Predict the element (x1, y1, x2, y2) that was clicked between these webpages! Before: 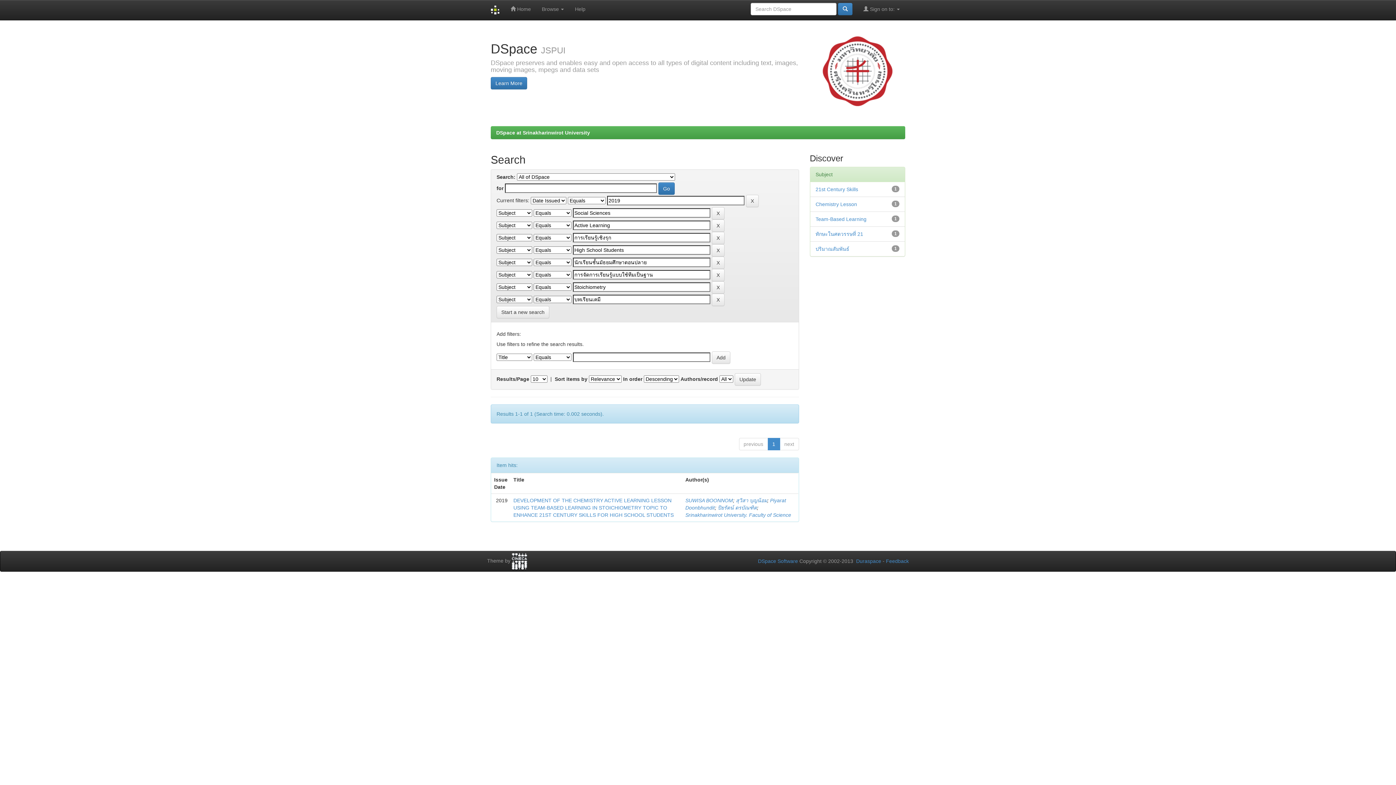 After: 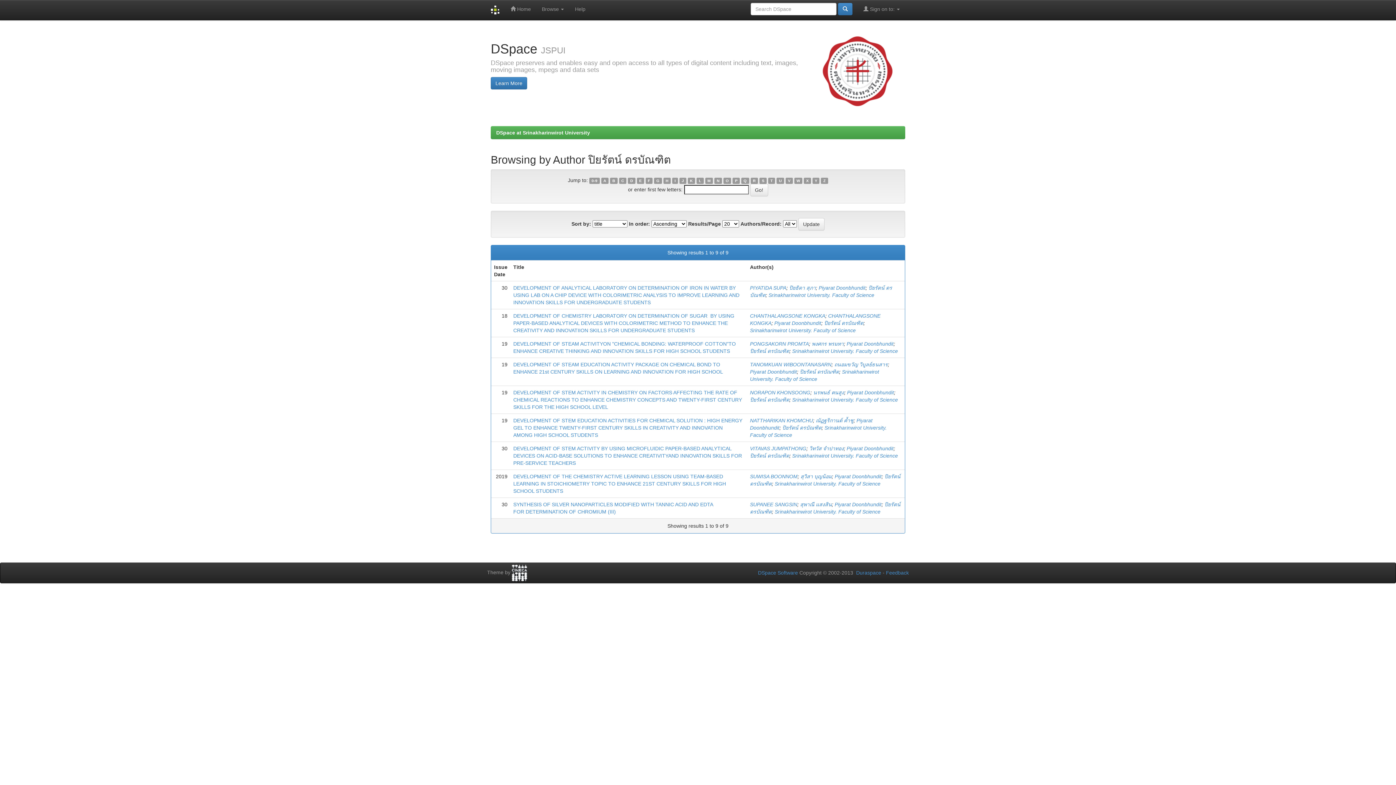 Action: label: ปิยรัตน์ ดรบัณฑิต bbox: (717, 505, 757, 510)